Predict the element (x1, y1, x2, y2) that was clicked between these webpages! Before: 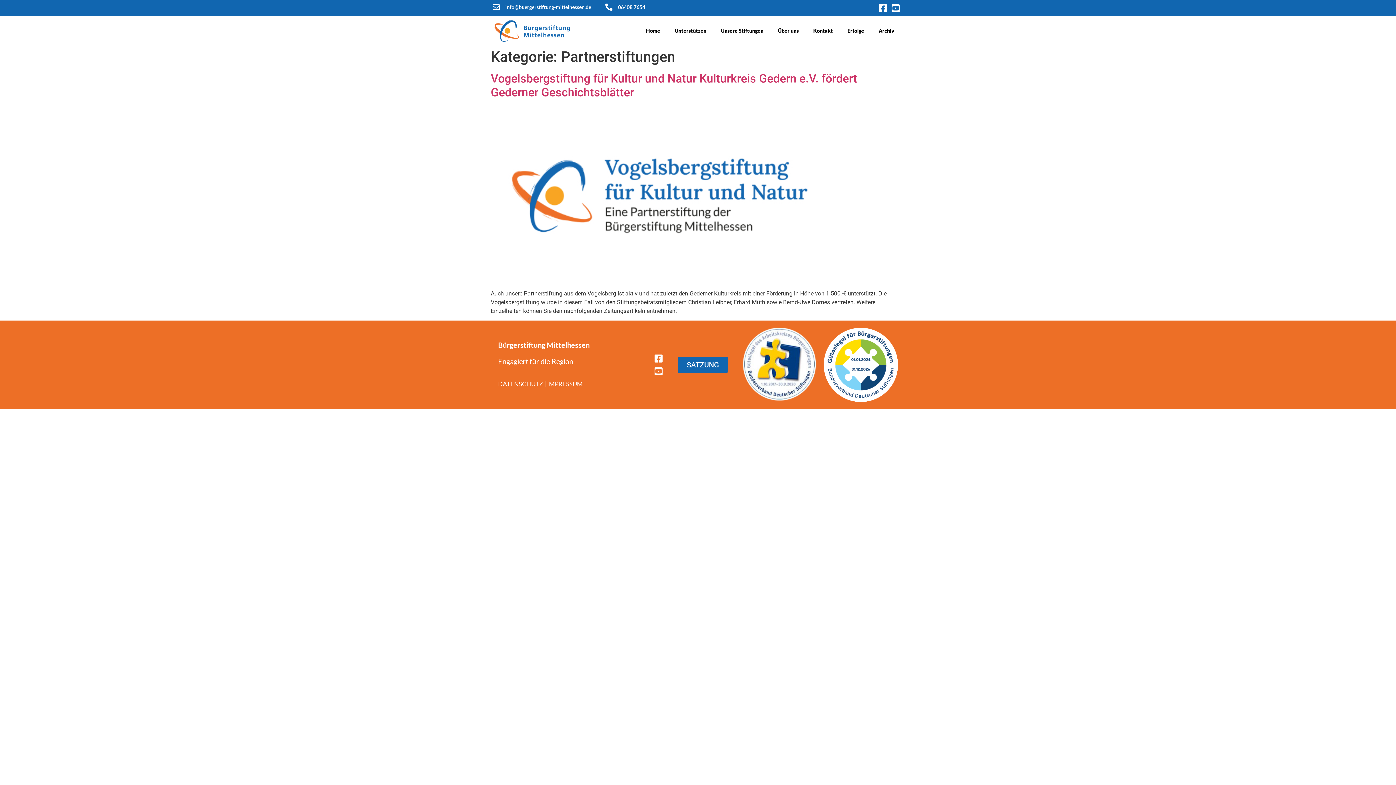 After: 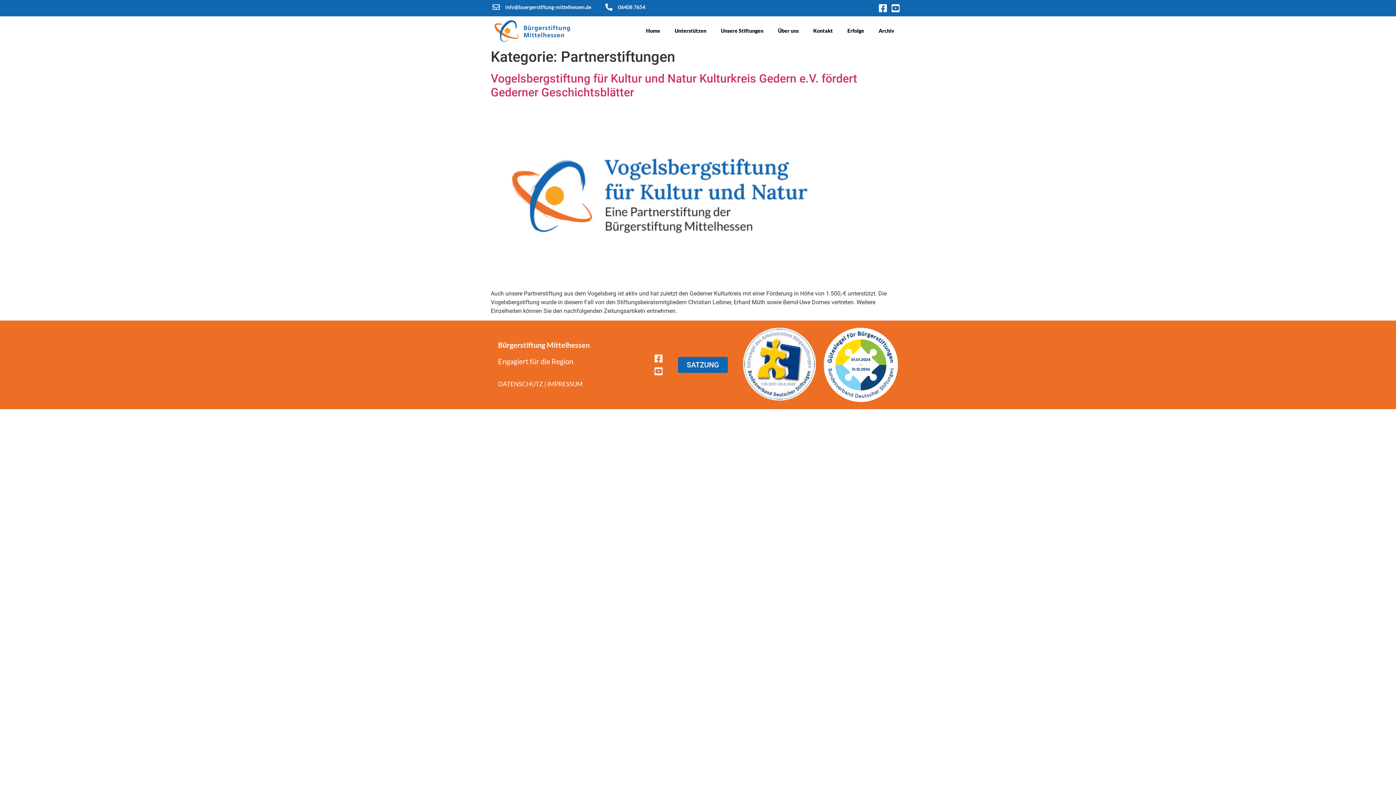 Action: label: Facebook-square bbox: (652, 352, 665, 365)